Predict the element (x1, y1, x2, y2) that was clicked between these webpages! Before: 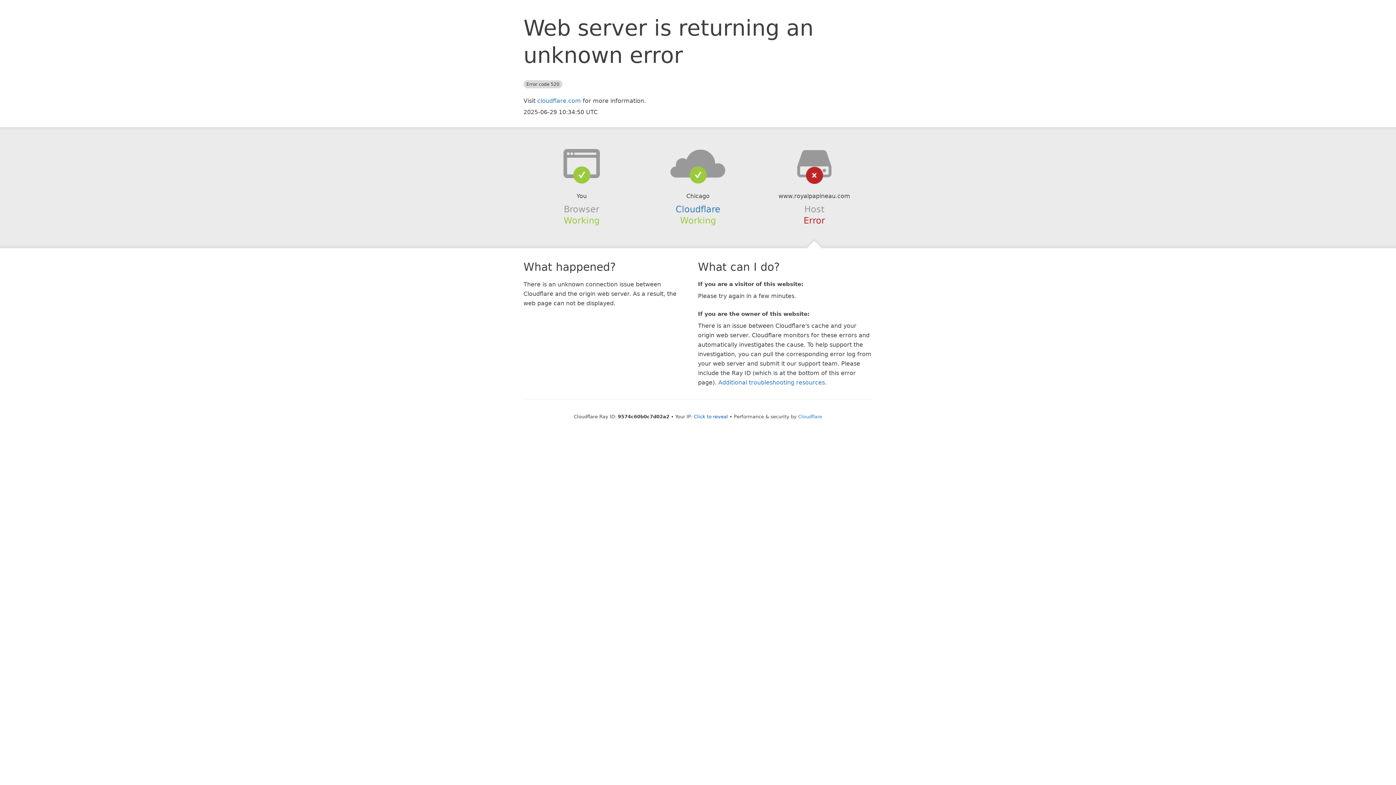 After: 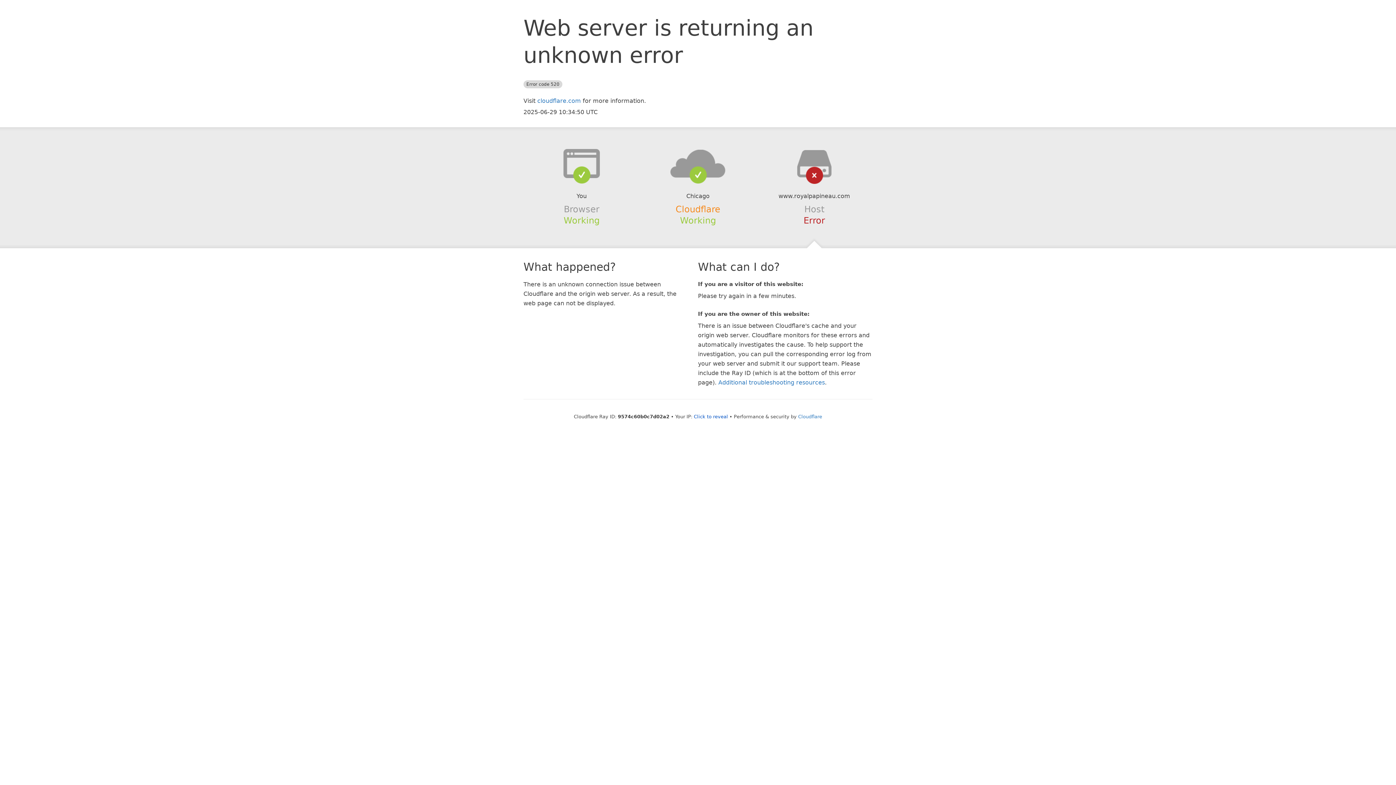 Action: bbox: (675, 204, 720, 214) label: Cloudflare